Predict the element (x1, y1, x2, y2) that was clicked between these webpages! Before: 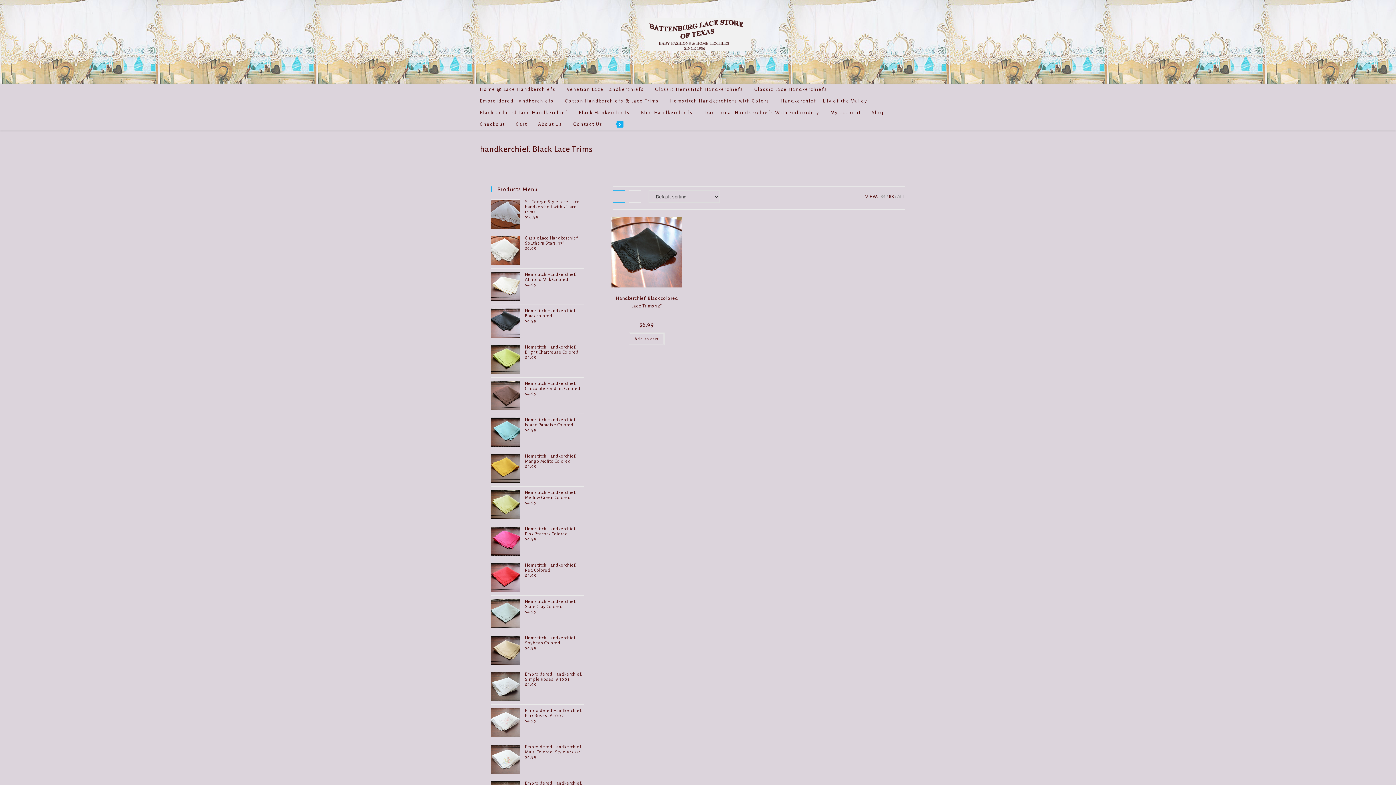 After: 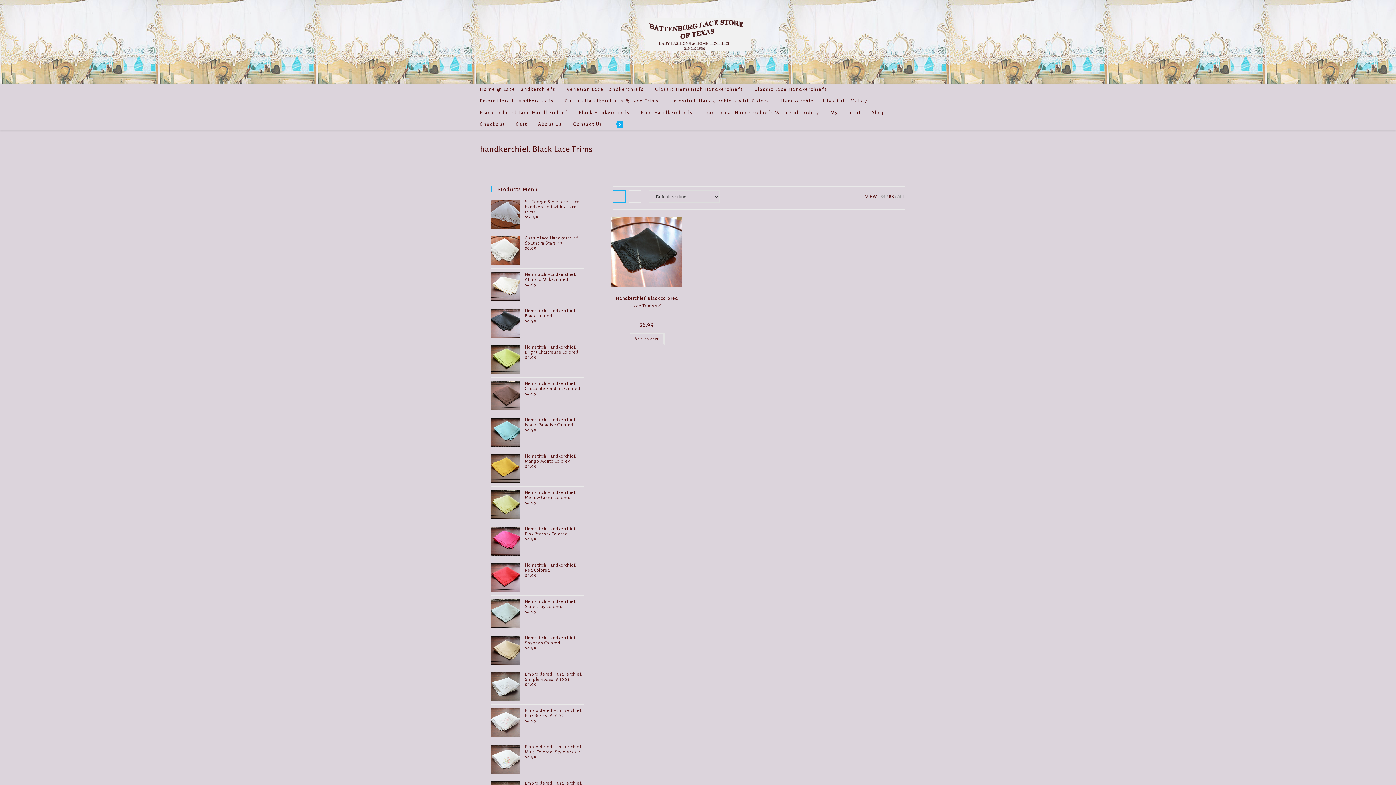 Action: bbox: (613, 190, 625, 202)